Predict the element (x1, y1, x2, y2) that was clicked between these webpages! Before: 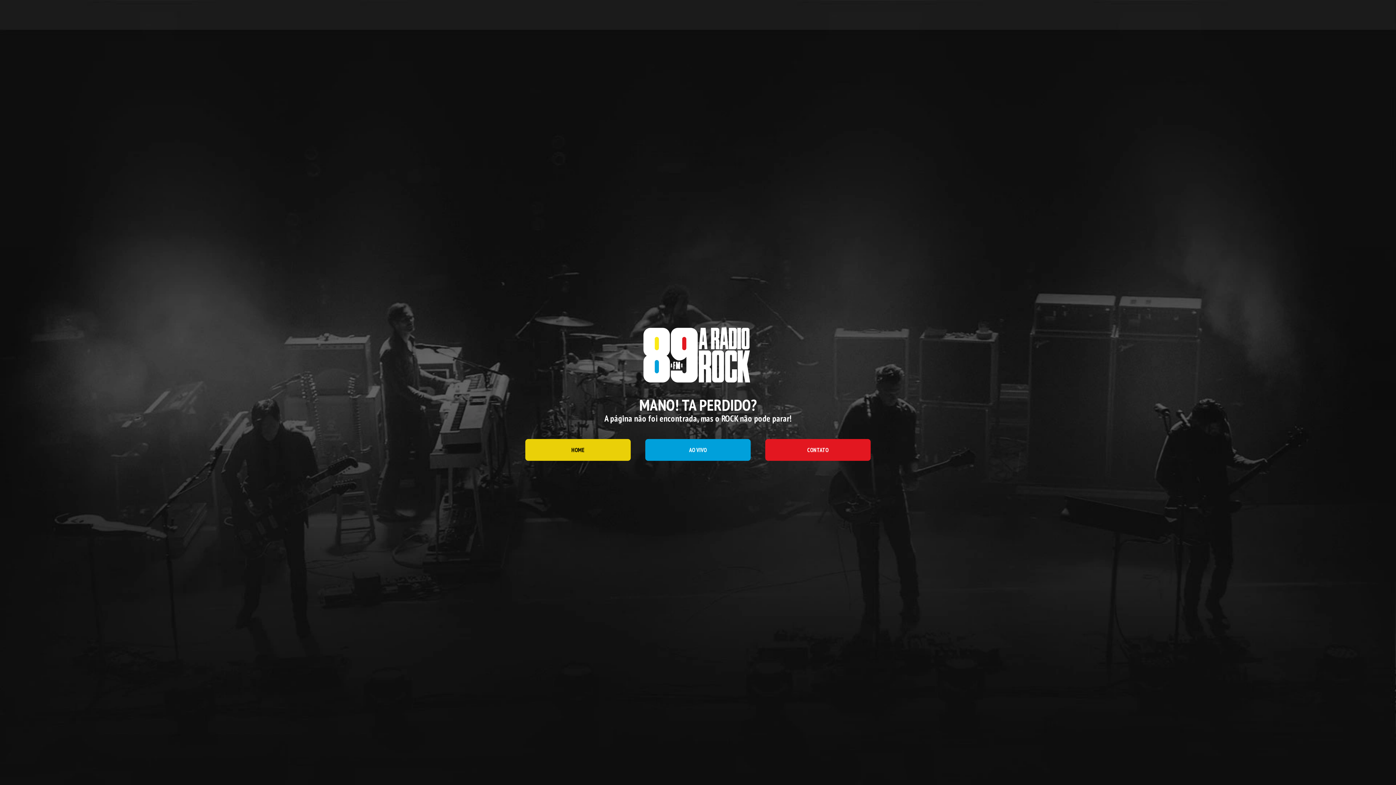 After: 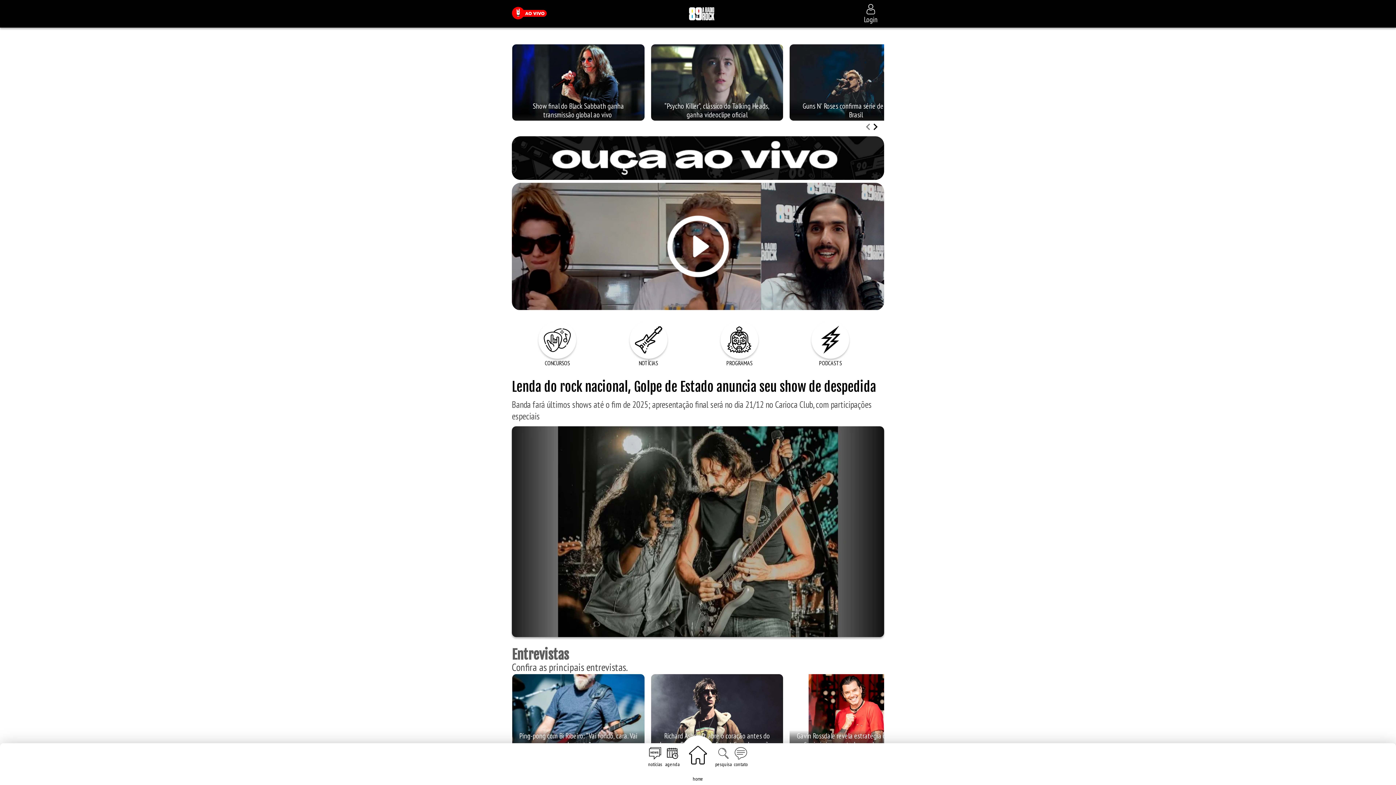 Action: label: HOME bbox: (525, 439, 630, 461)